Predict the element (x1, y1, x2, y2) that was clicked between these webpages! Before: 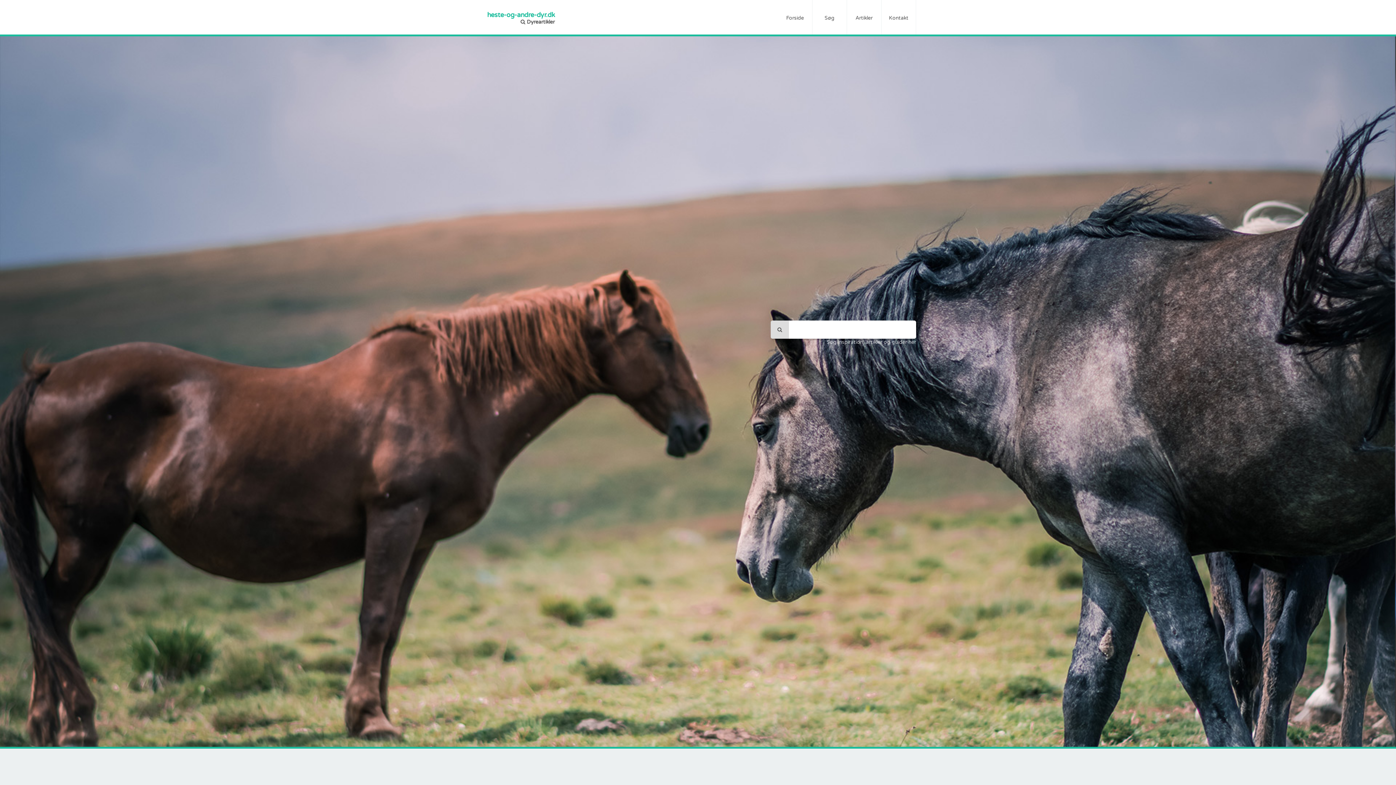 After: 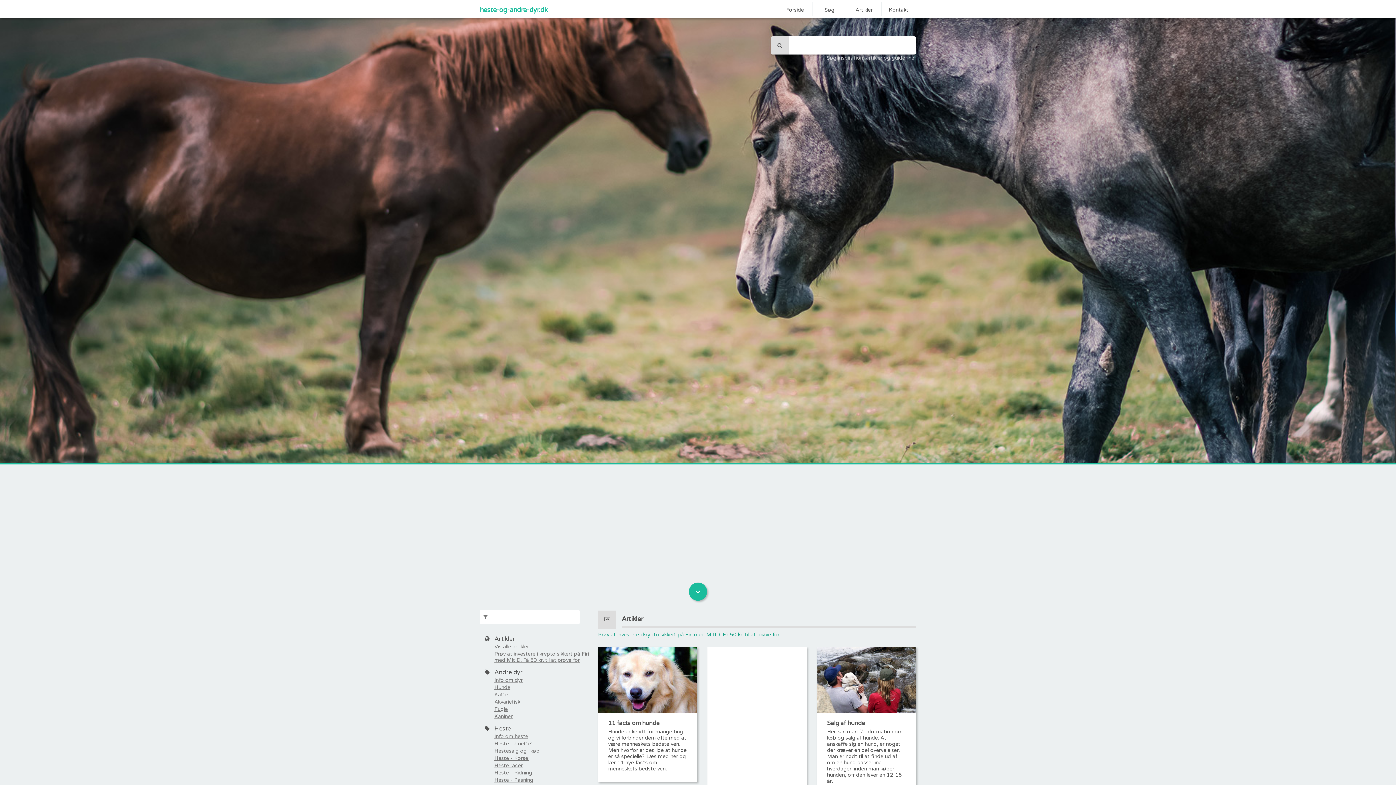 Action: label: Søg bbox: (812, 0, 847, 34)